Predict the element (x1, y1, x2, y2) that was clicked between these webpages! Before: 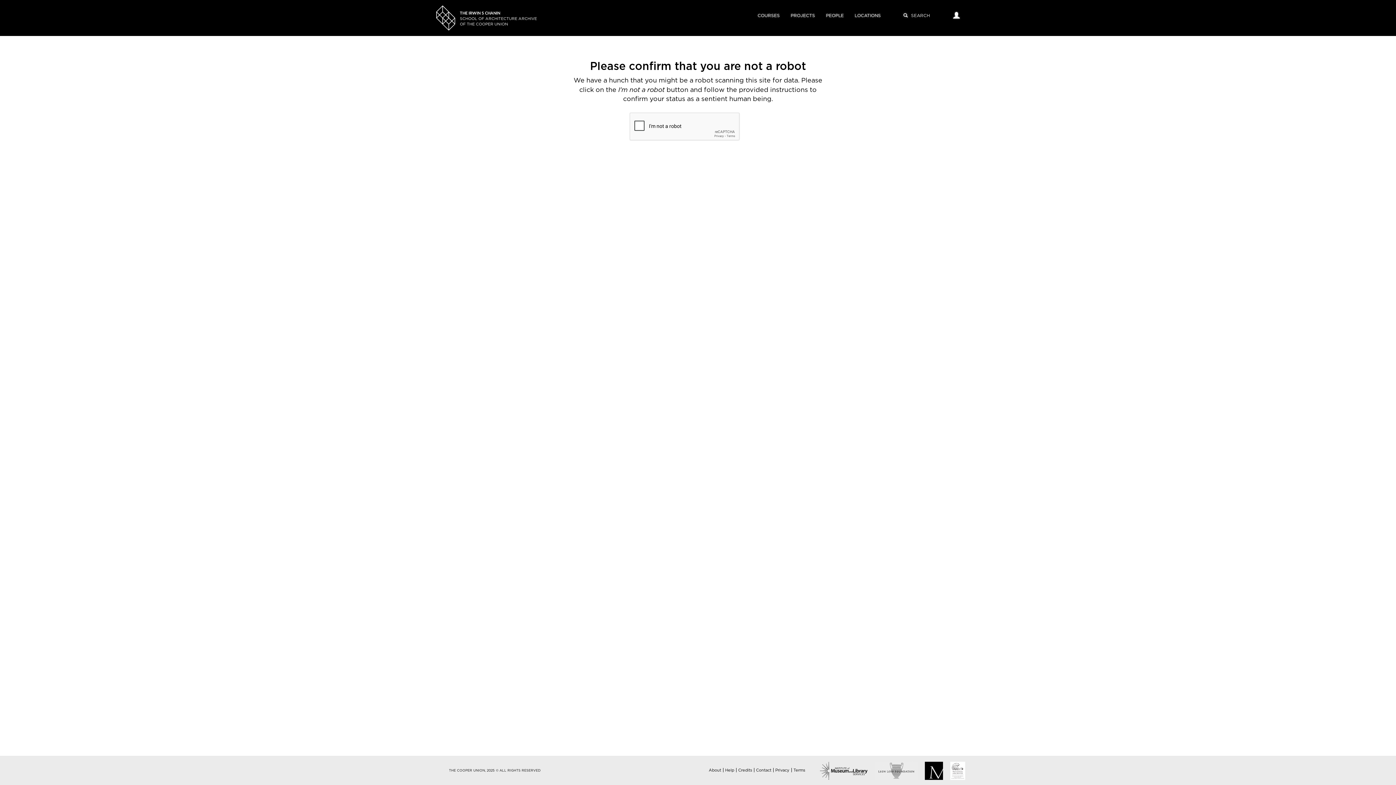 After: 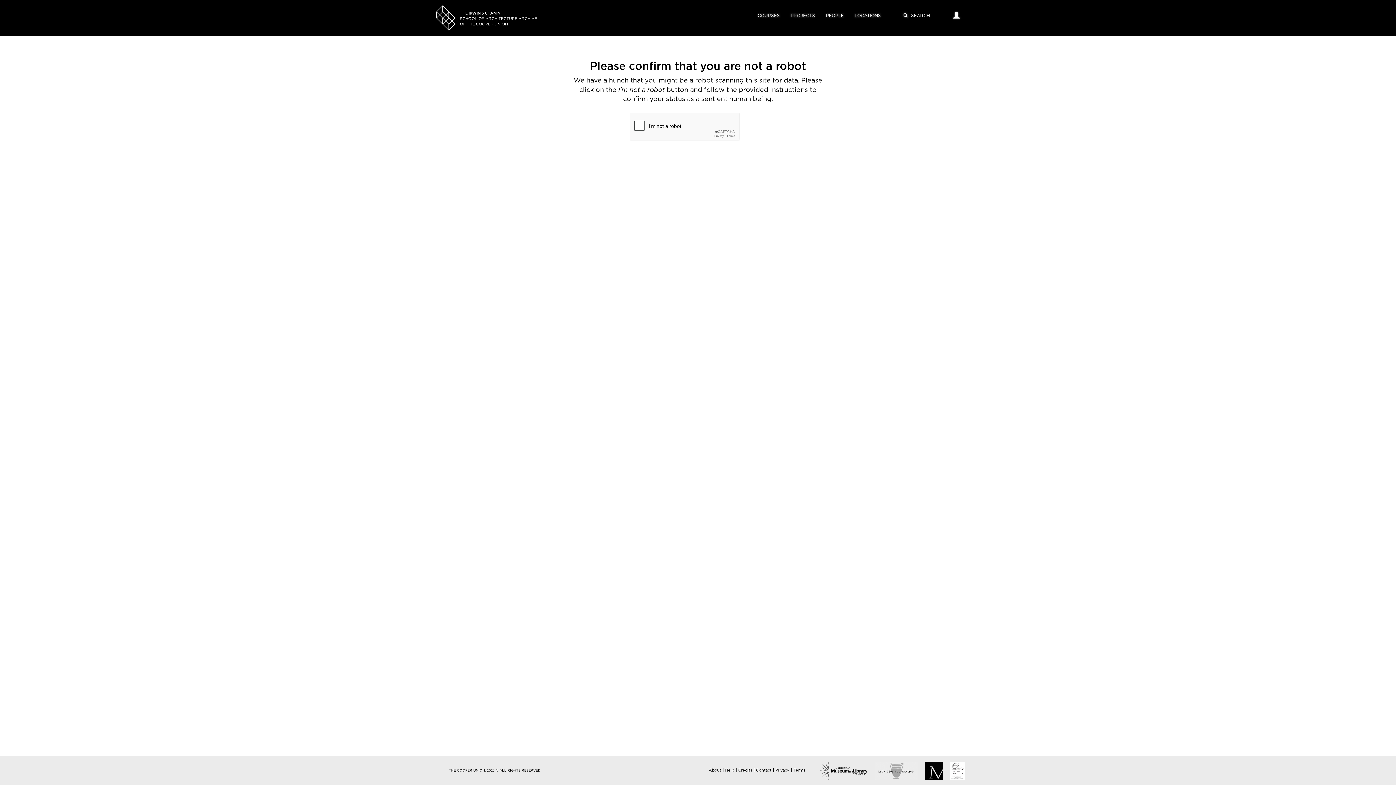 Action: label: THE IRWIN S CHANIN
SCHOOL OF ARCHITECTURE ARCHIVE
OF THE COOPER UNION bbox: (460, 11, 537, 26)